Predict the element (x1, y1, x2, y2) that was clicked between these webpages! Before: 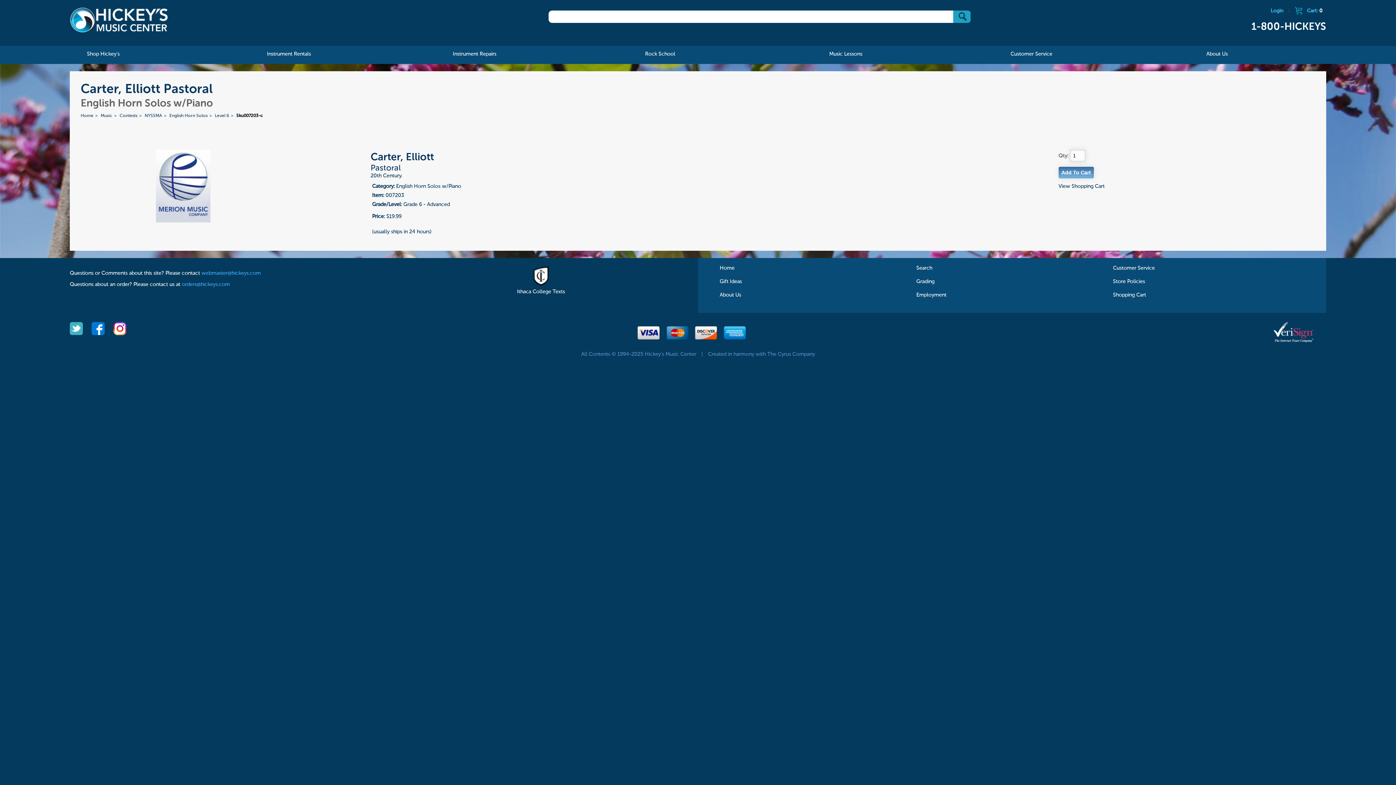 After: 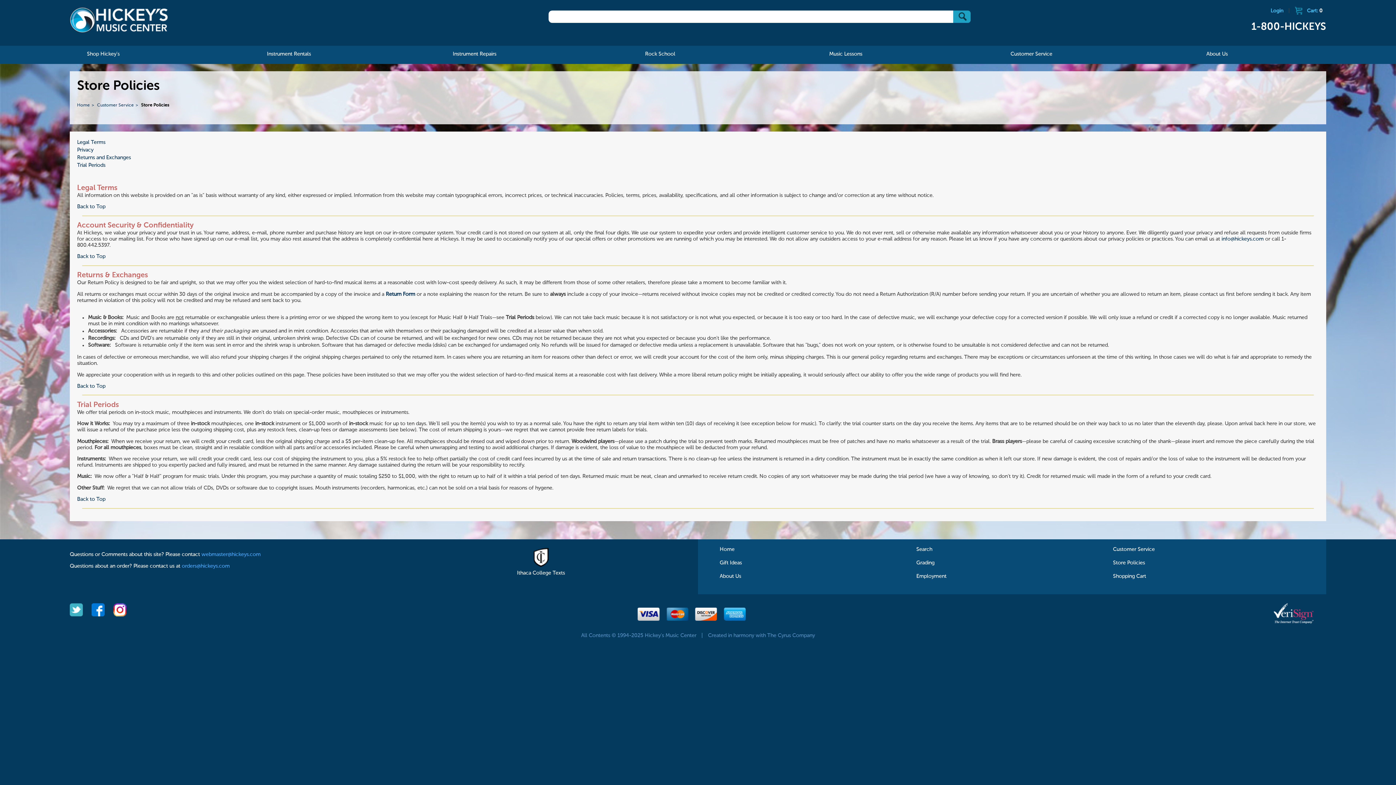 Action: bbox: (1113, 279, 1145, 284) label: Store Policies